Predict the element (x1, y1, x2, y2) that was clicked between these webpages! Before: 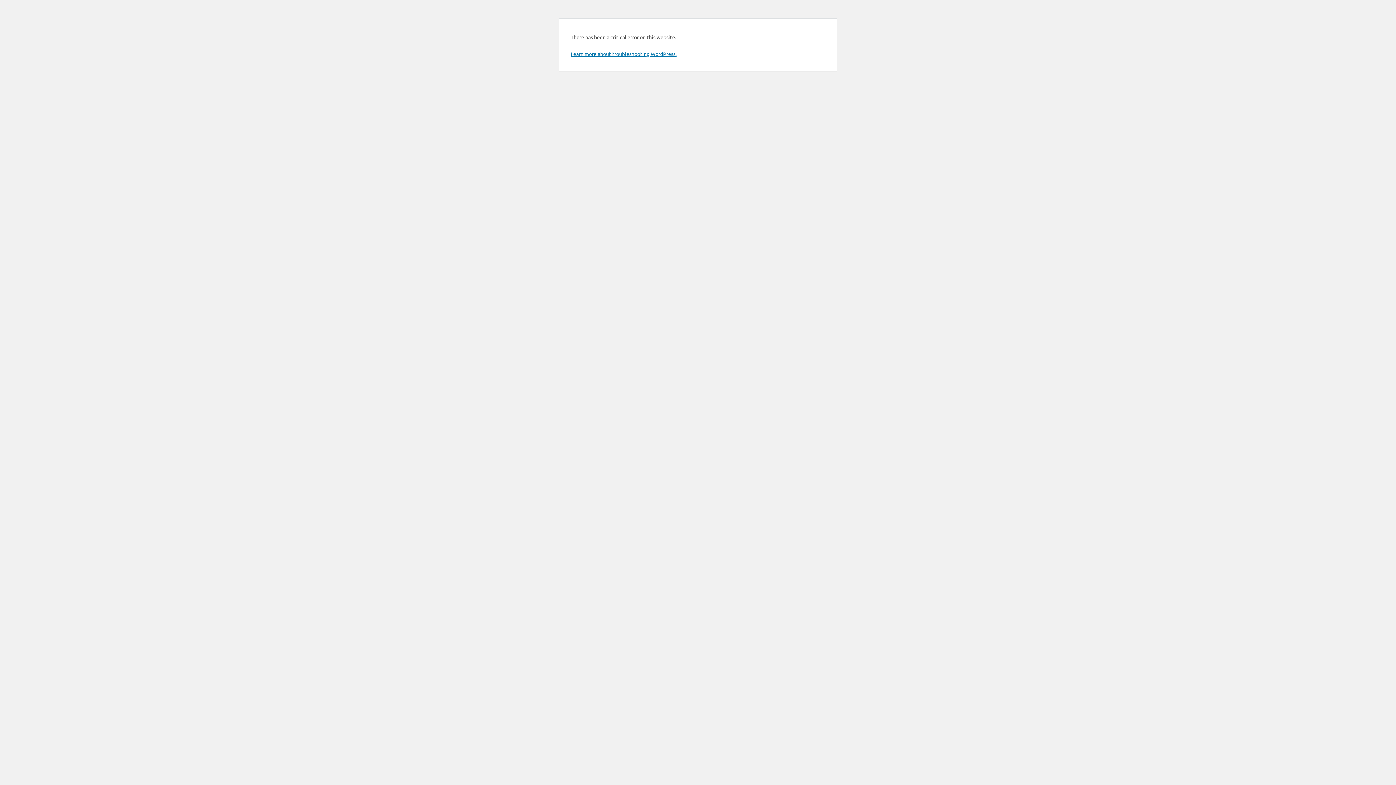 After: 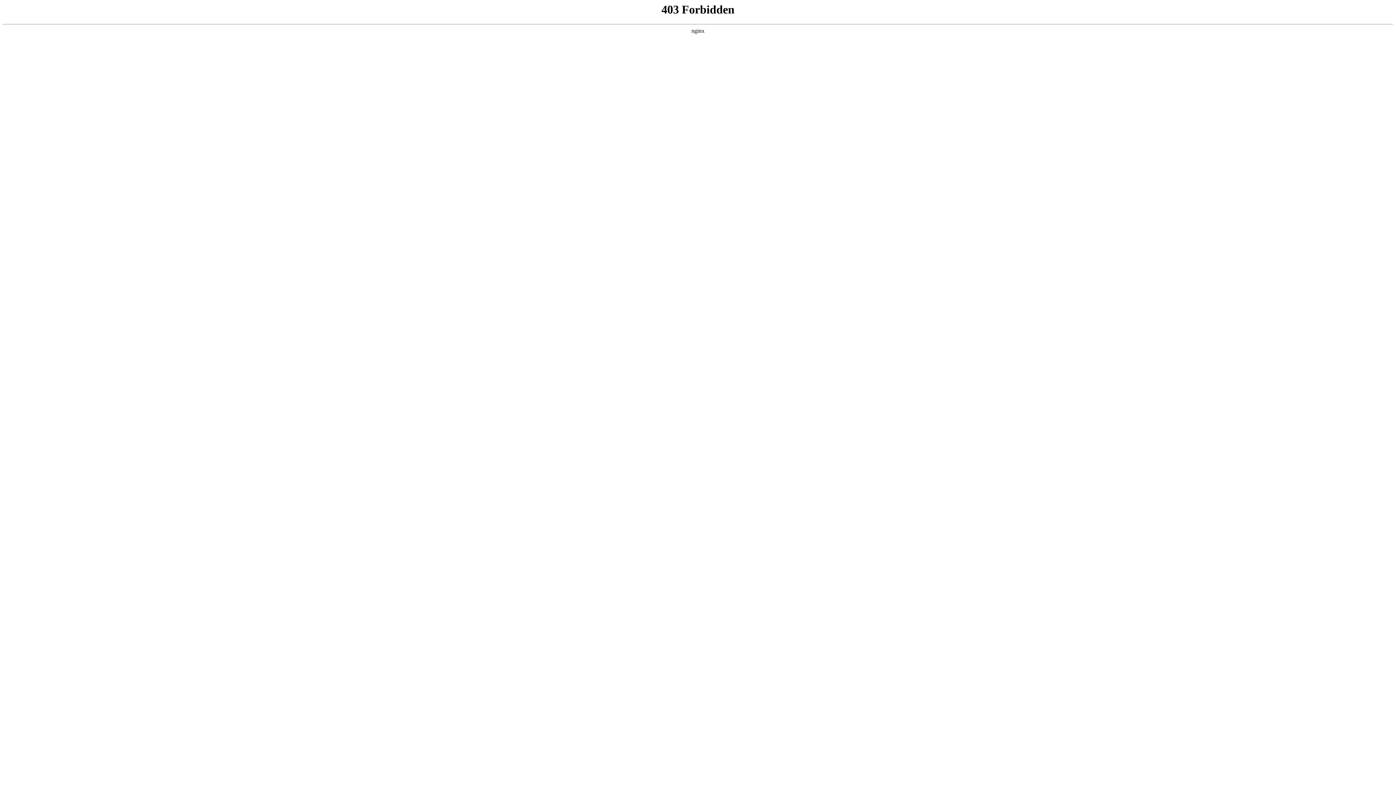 Action: bbox: (570, 50, 676, 57) label: Learn more about troubleshooting WordPress.